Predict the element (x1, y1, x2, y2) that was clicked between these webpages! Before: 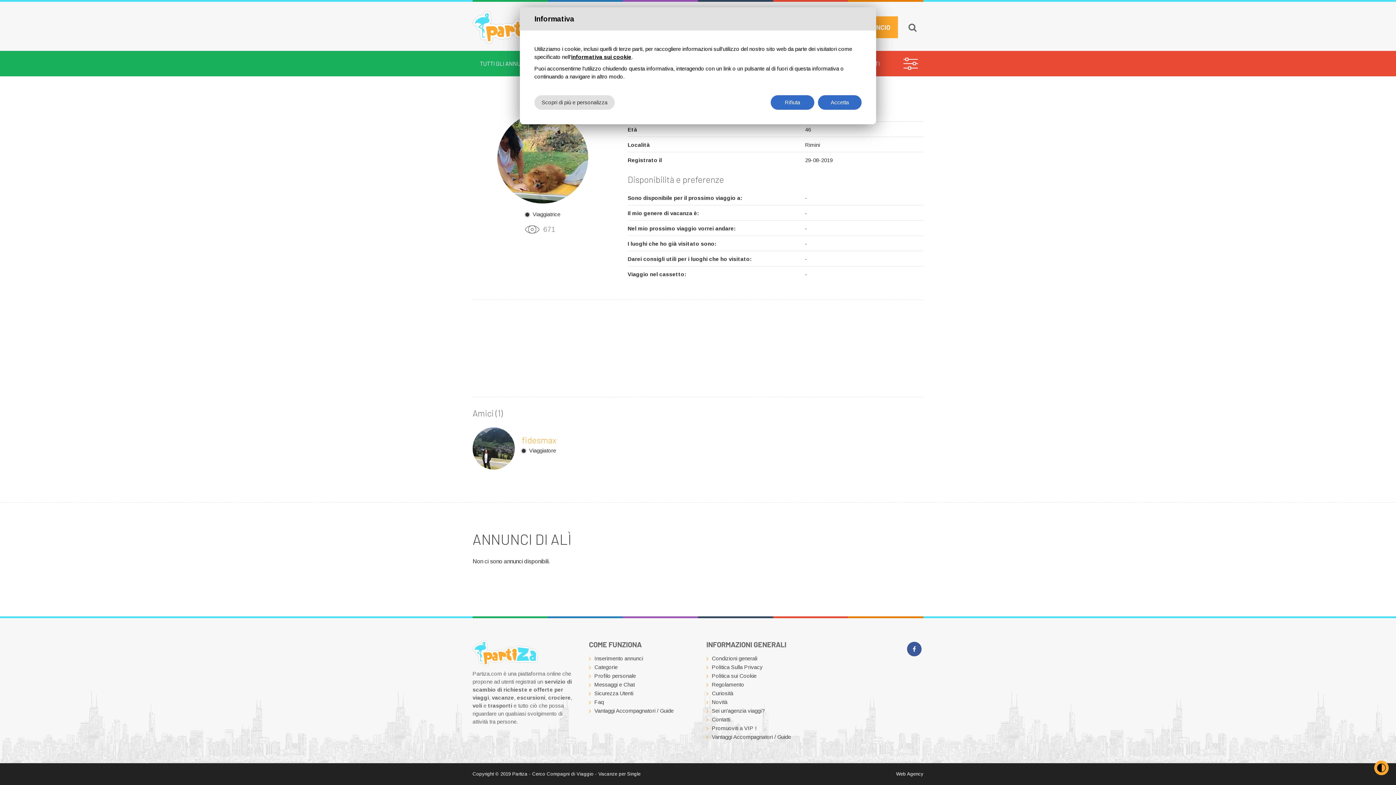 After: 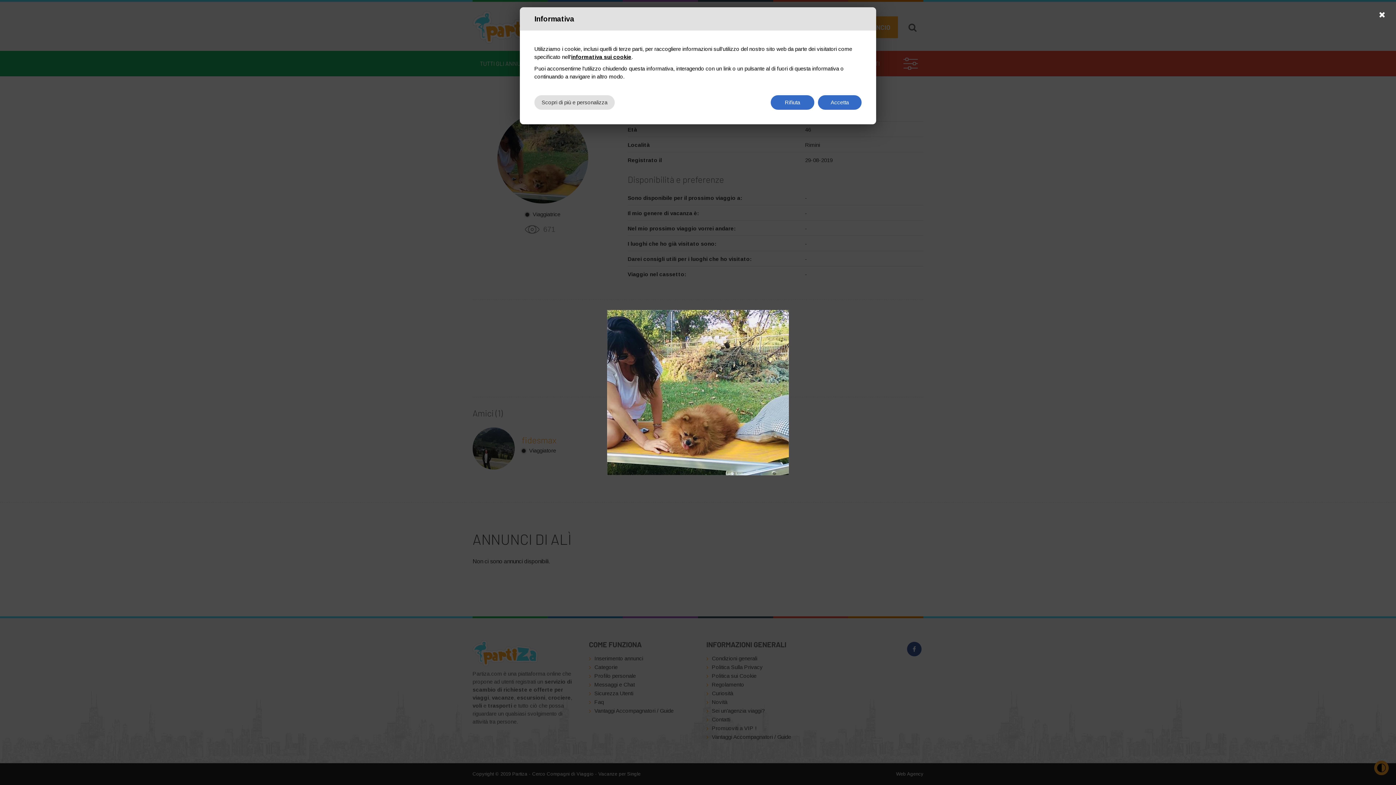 Action: bbox: (497, 158, 588, 164)